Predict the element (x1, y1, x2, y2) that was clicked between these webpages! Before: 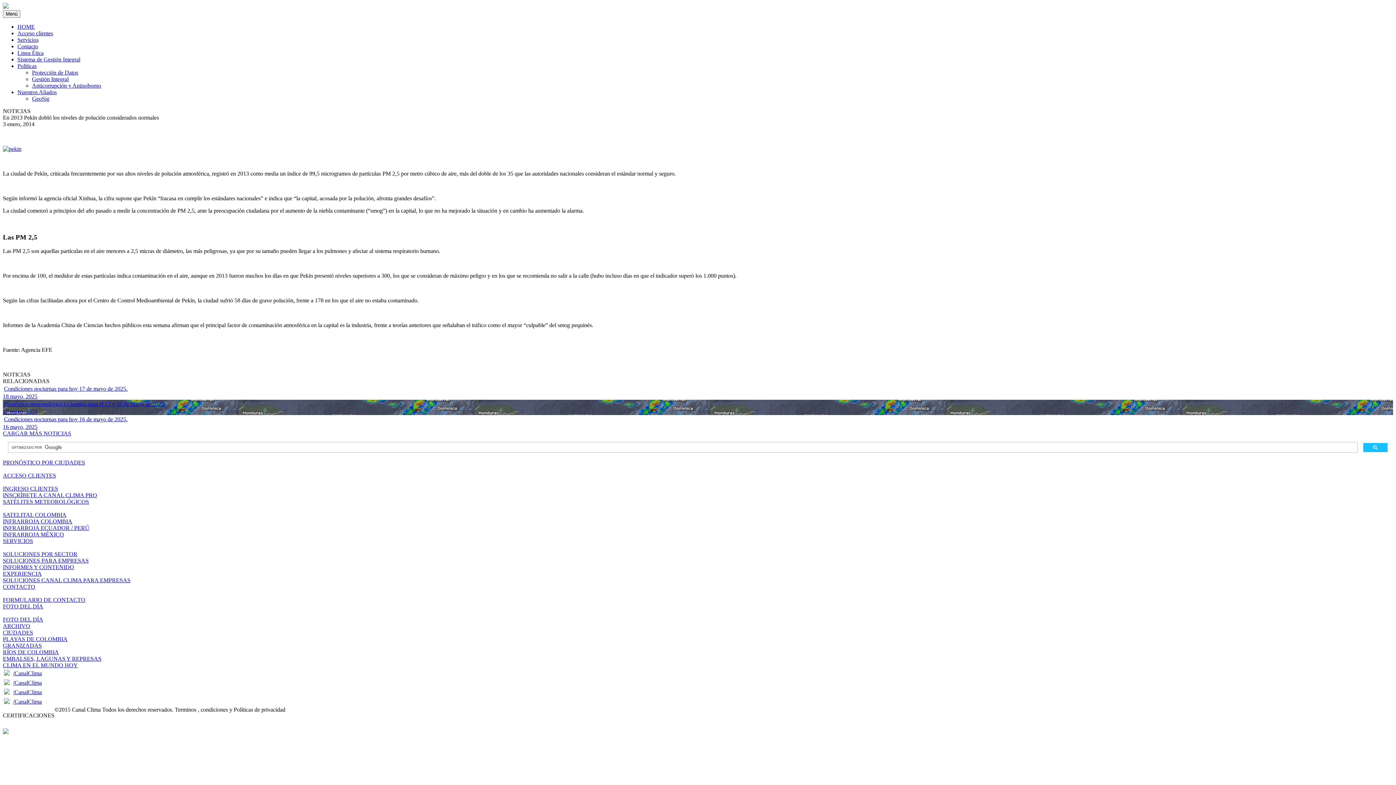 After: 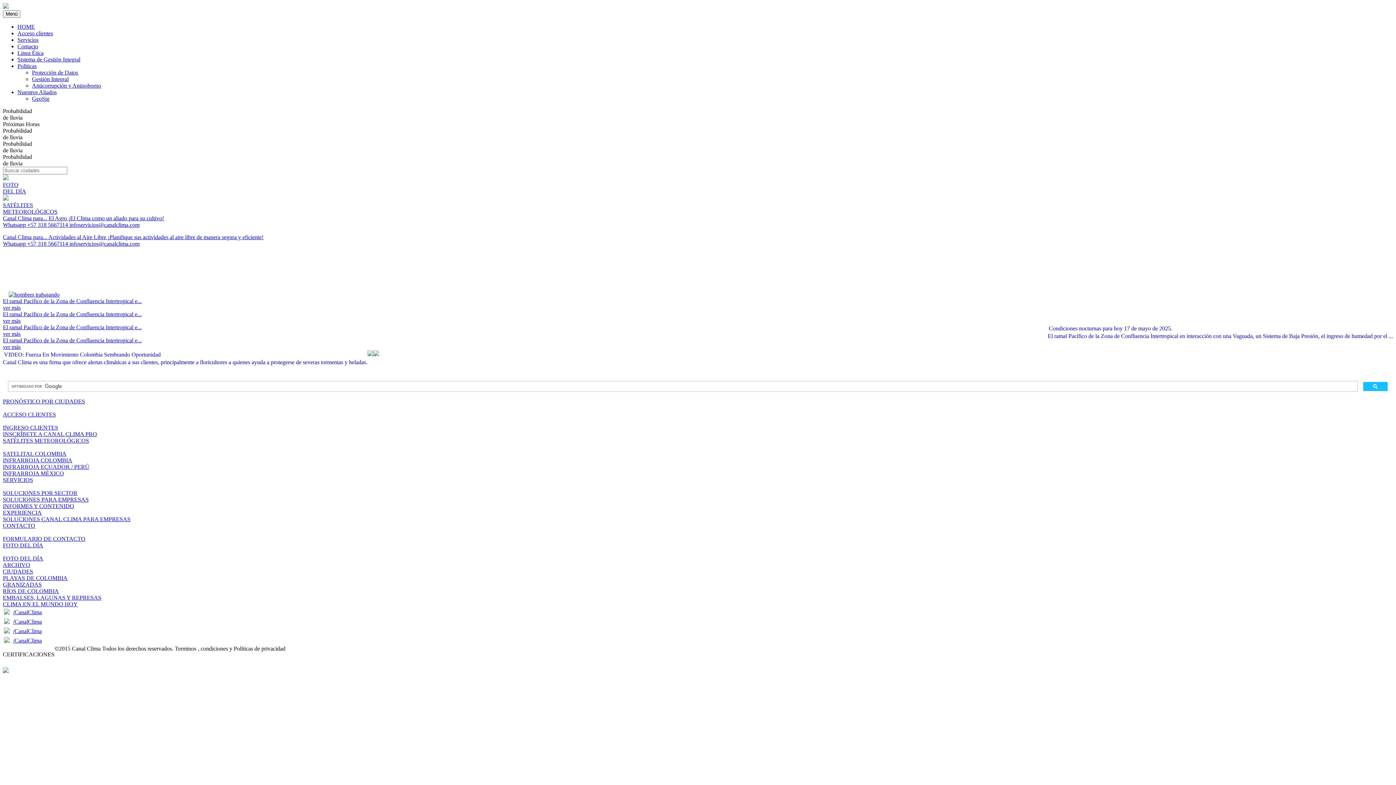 Action: bbox: (17, 89, 56, 95) label: Nuestros Aliados